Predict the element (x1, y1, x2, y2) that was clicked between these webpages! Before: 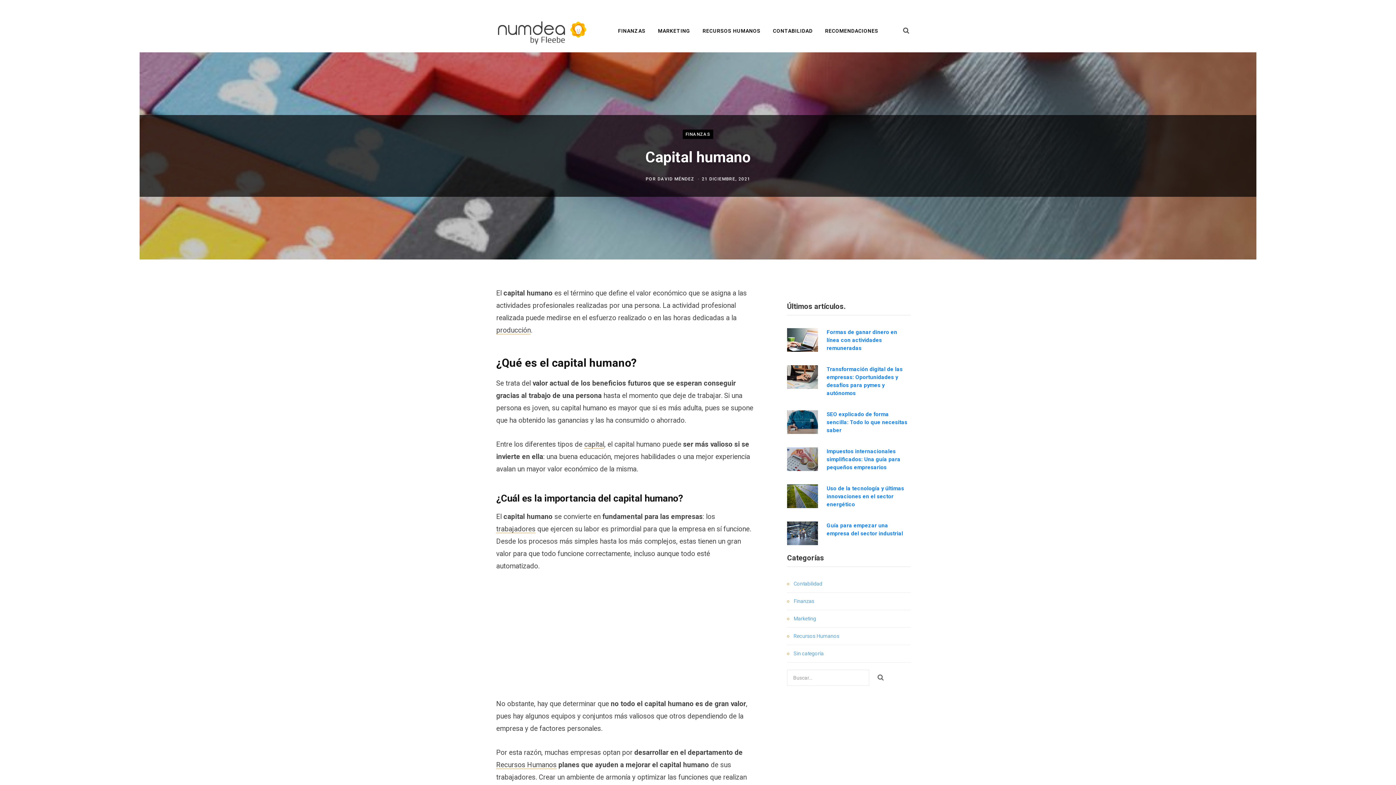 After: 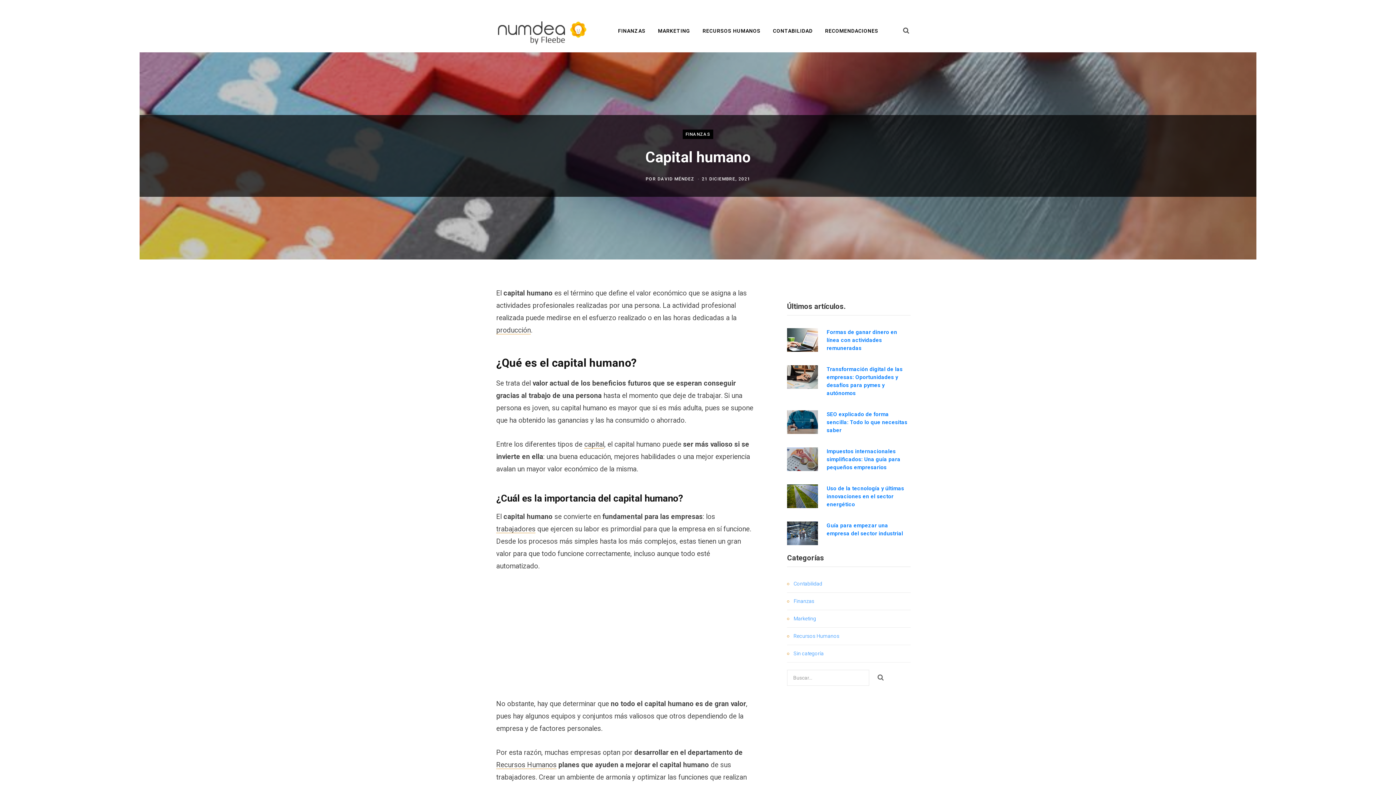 Action: bbox: (441, 362, 457, 378)